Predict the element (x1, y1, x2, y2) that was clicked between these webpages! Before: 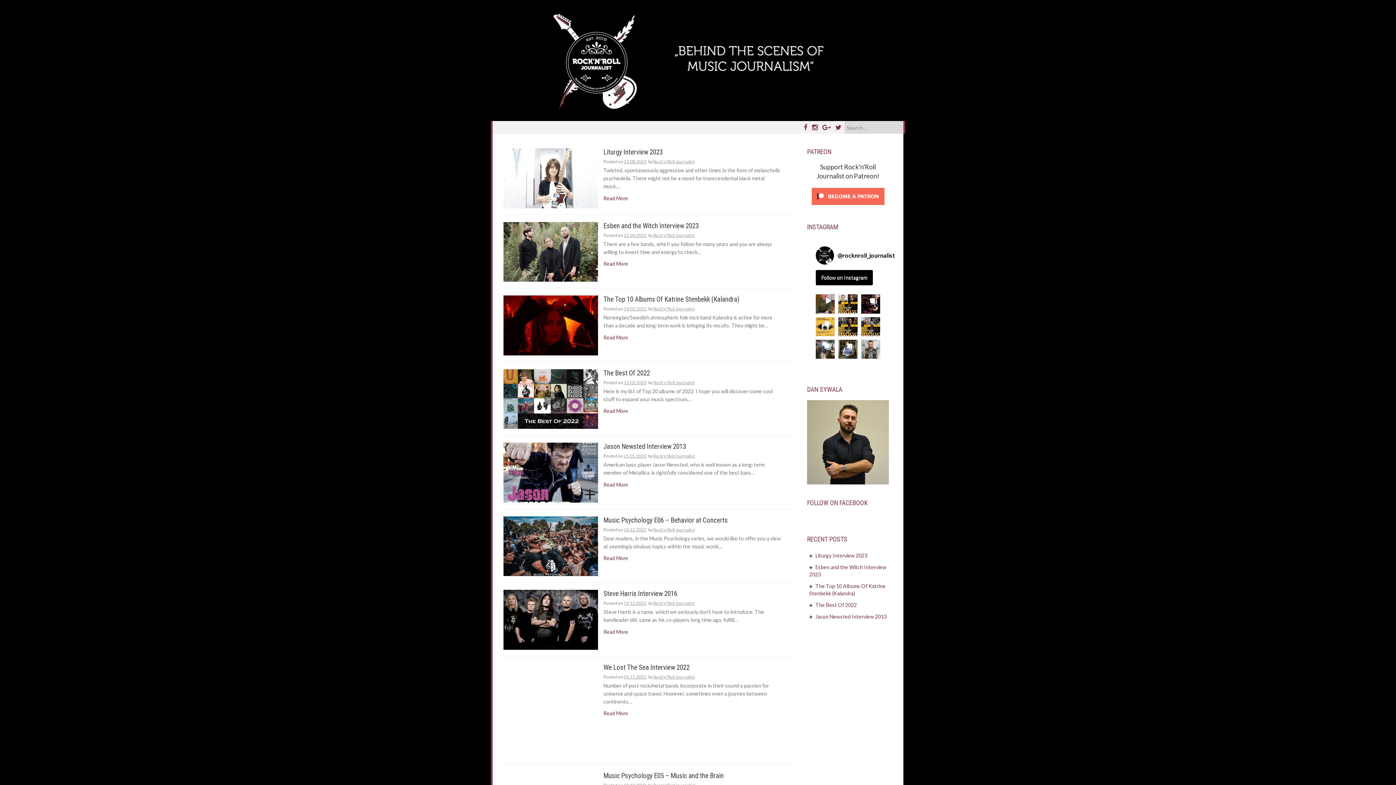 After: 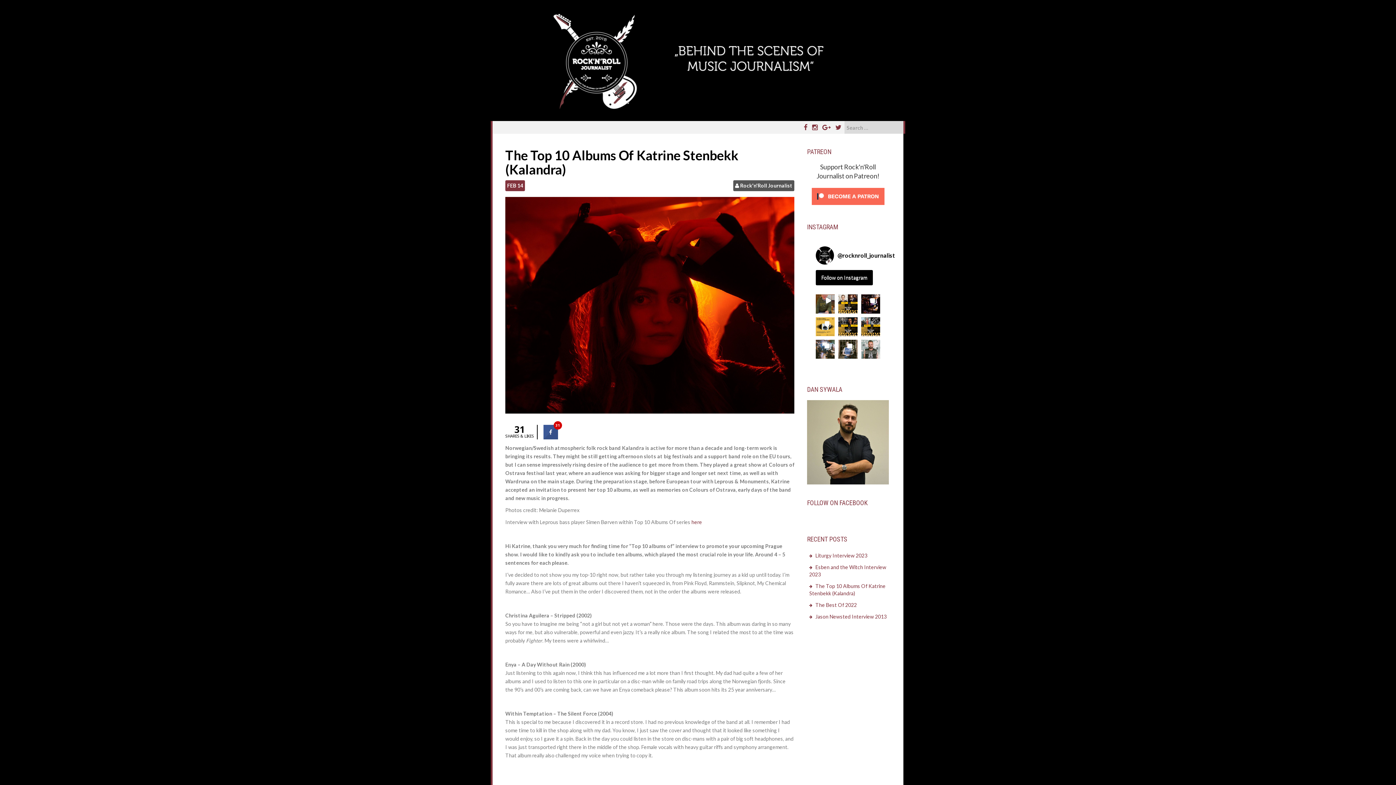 Action: bbox: (603, 334, 628, 341) label: Read More